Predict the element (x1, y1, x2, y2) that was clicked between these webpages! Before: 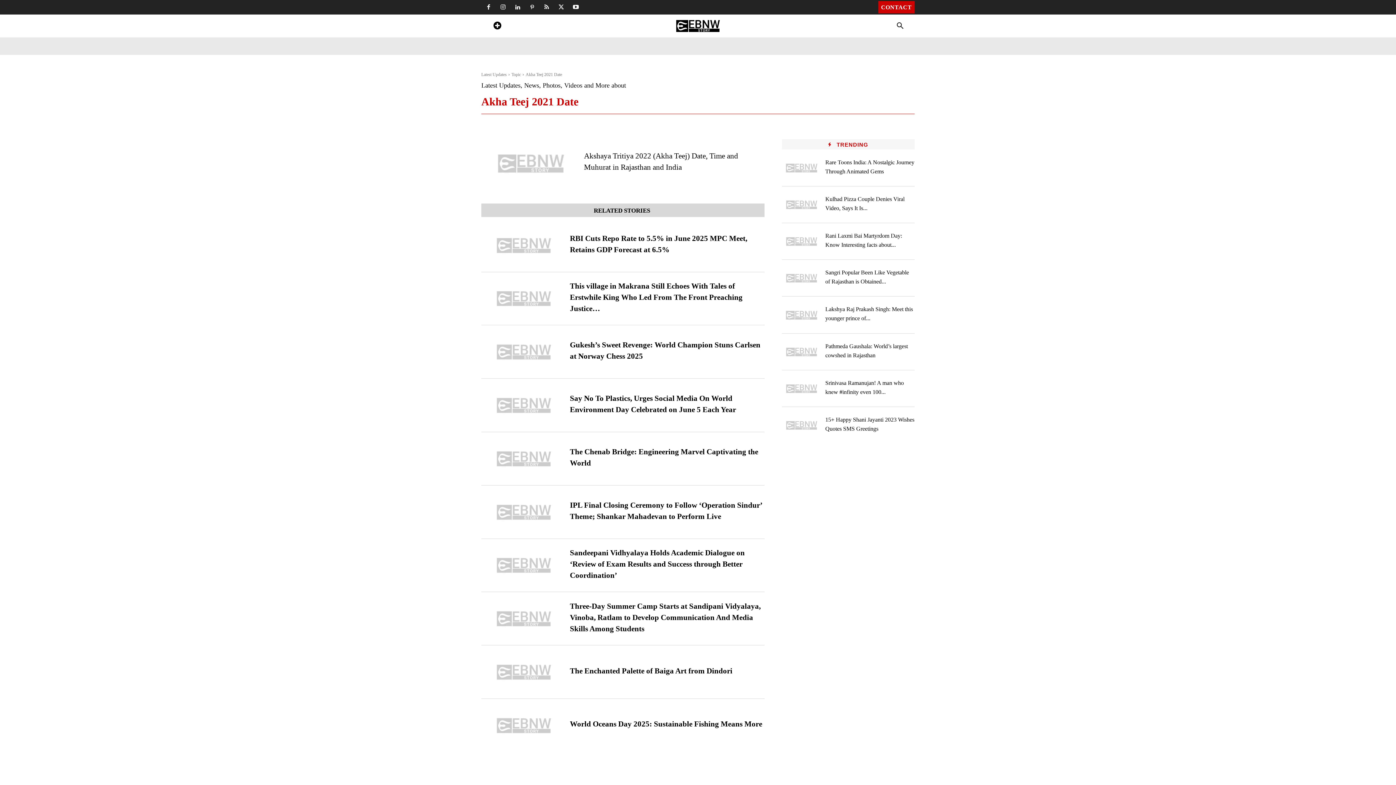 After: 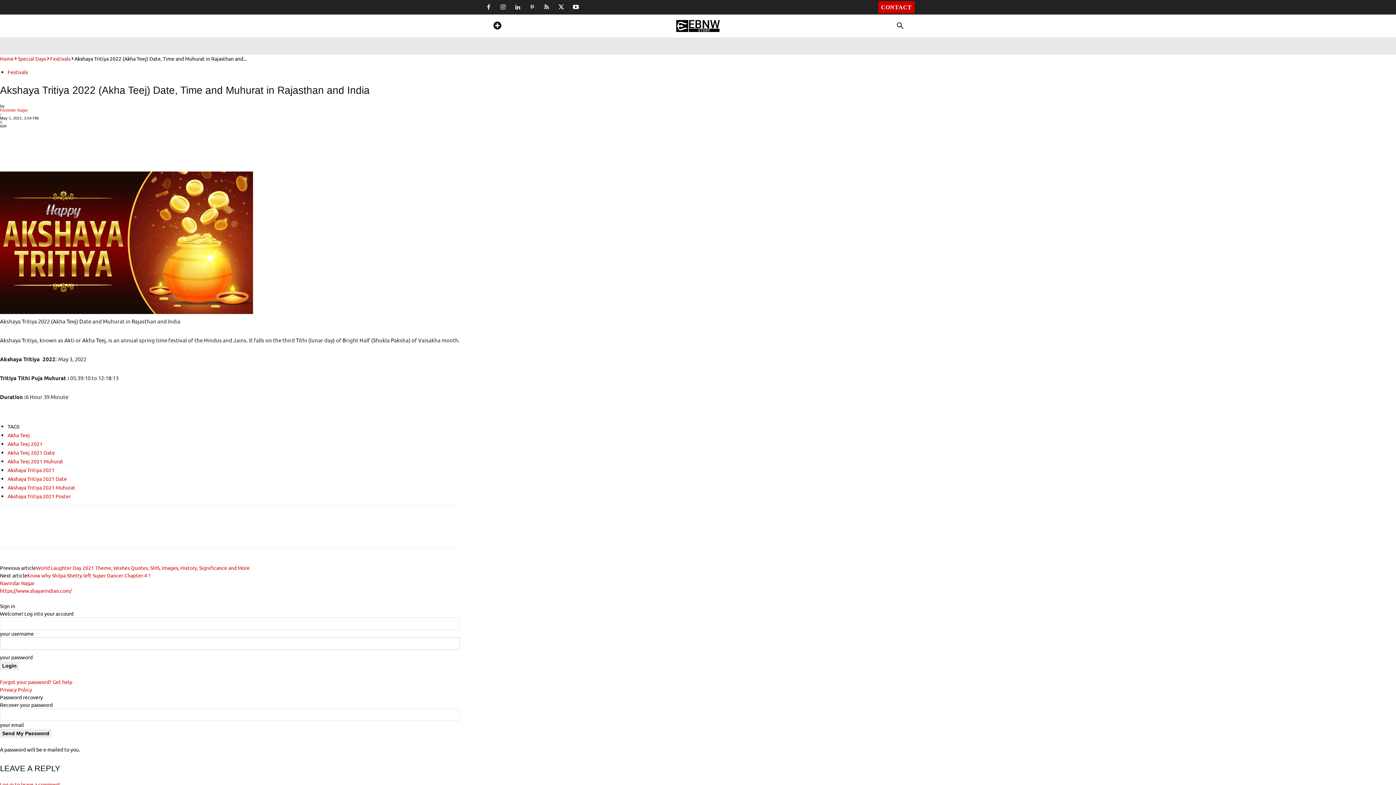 Action: bbox: (481, 136, 580, 190)